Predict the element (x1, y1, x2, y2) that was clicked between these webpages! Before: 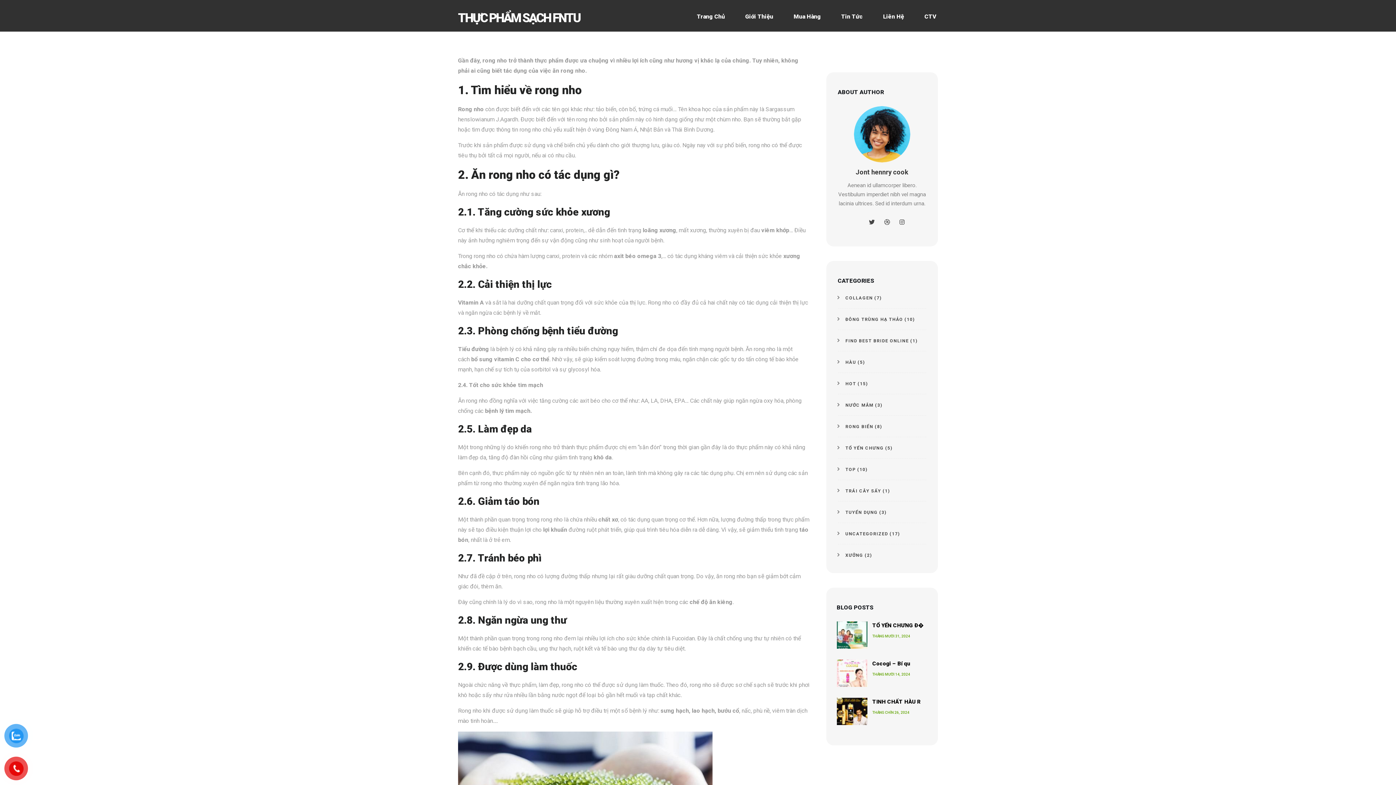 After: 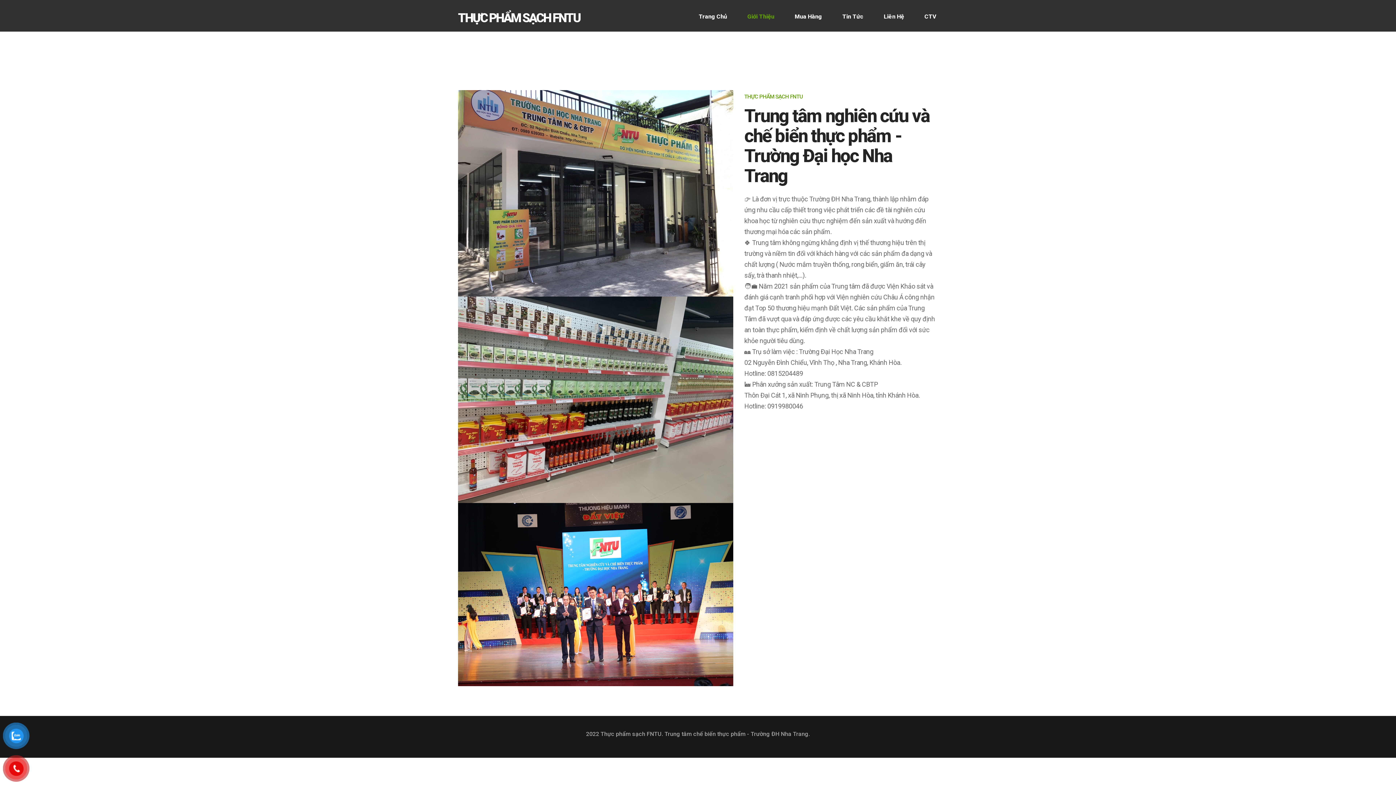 Action: label: Giới Thiệu bbox: (744, 14, 774, 18)